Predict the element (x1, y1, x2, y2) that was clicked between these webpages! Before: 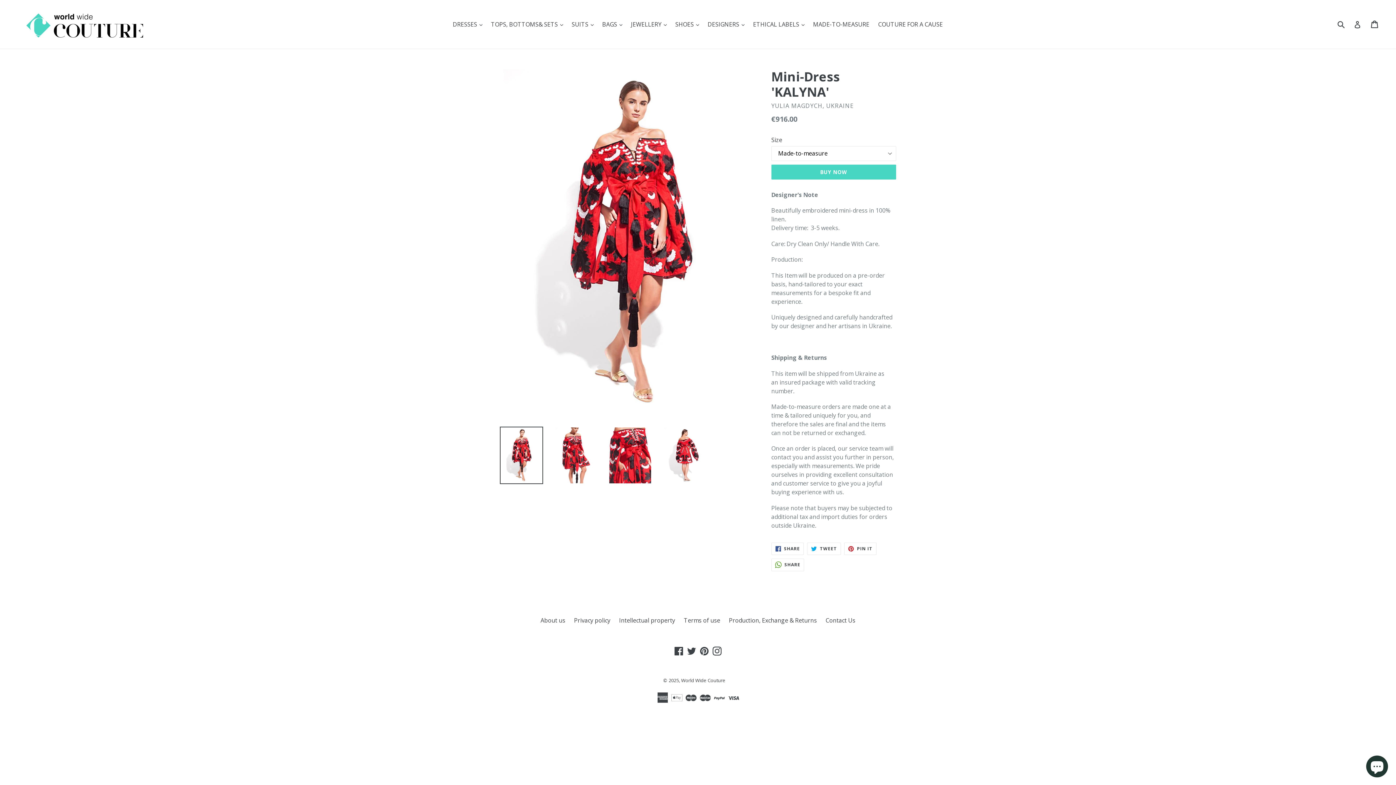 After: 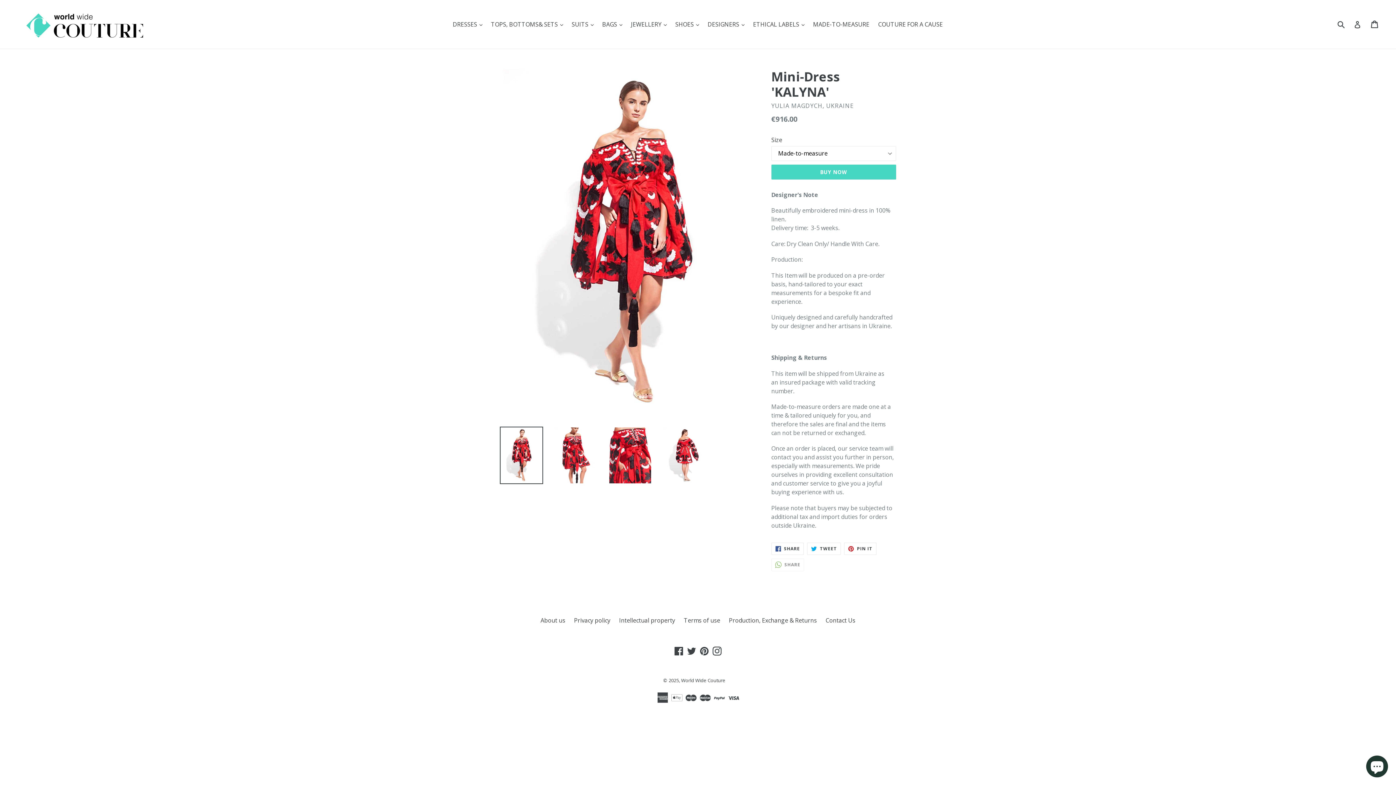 Action: label:  SHARE bbox: (771, 558, 804, 571)